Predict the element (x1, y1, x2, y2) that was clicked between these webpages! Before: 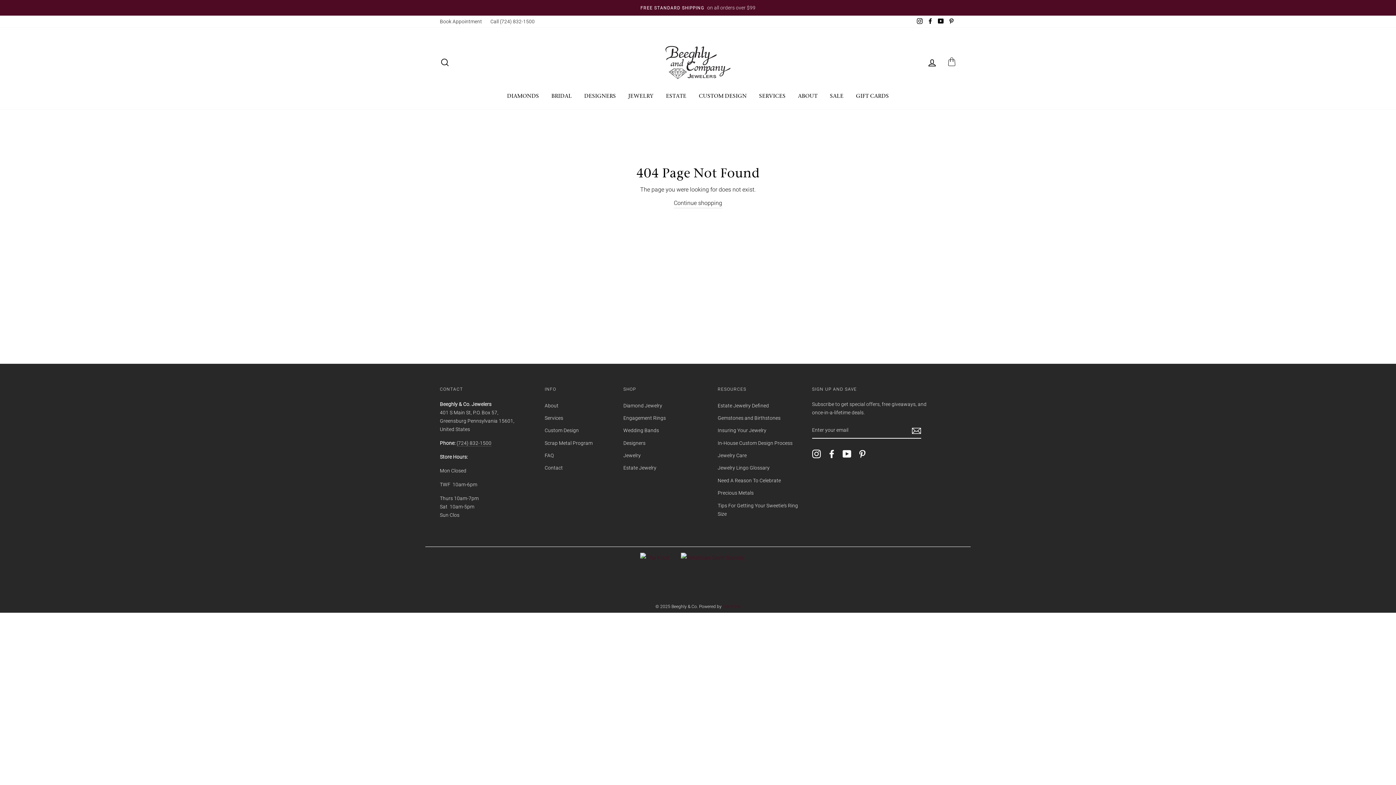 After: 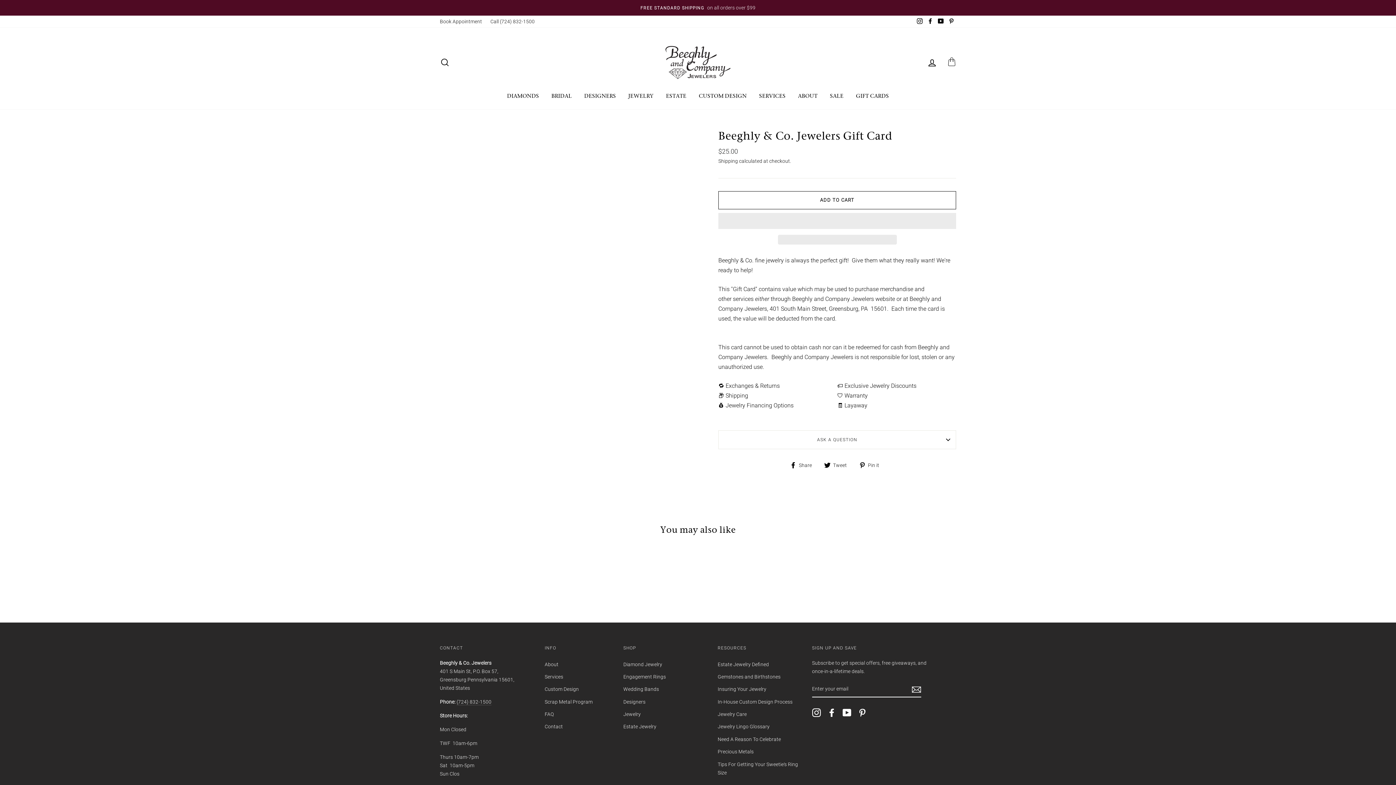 Action: label: GIFT CARDS bbox: (850, 90, 894, 102)